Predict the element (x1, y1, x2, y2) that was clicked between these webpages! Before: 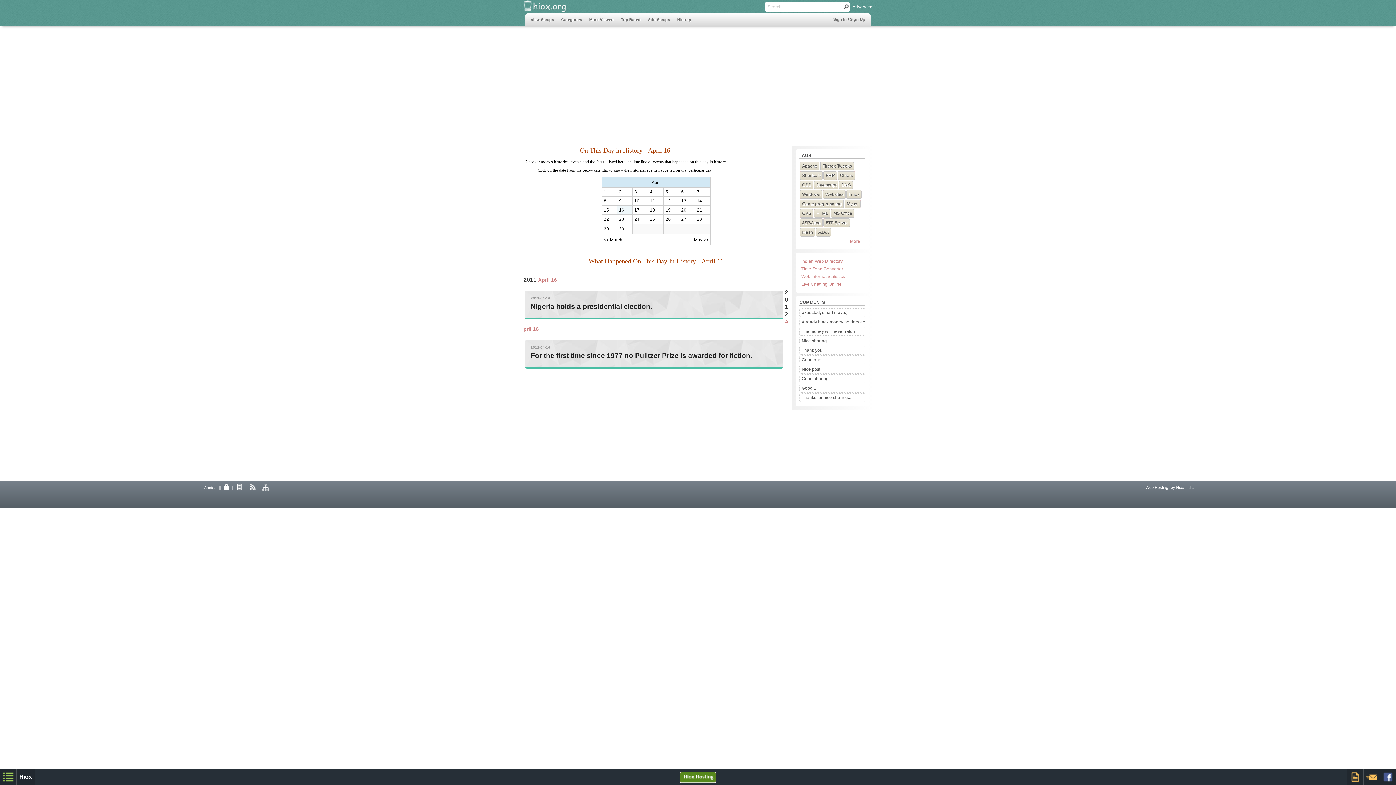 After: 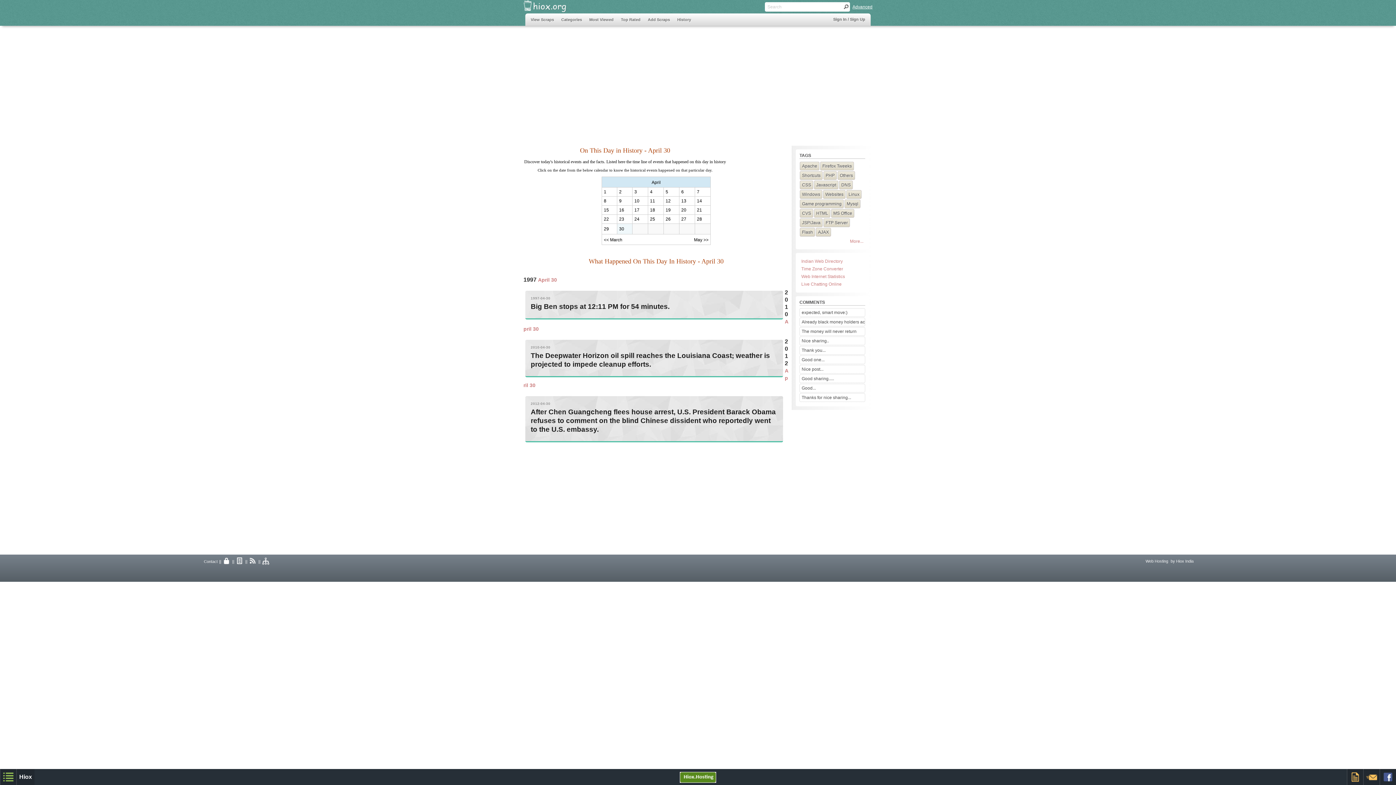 Action: label: 30 bbox: (619, 226, 624, 231)